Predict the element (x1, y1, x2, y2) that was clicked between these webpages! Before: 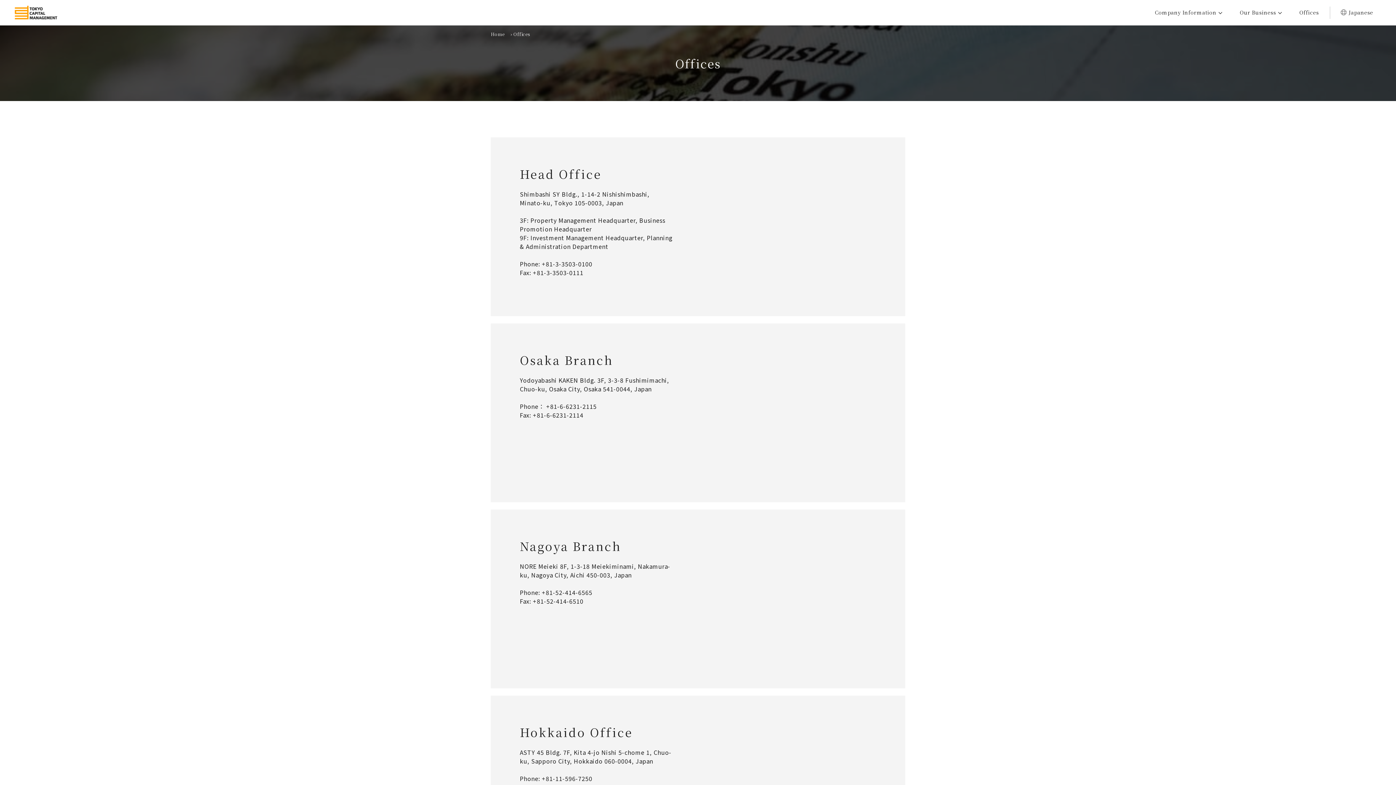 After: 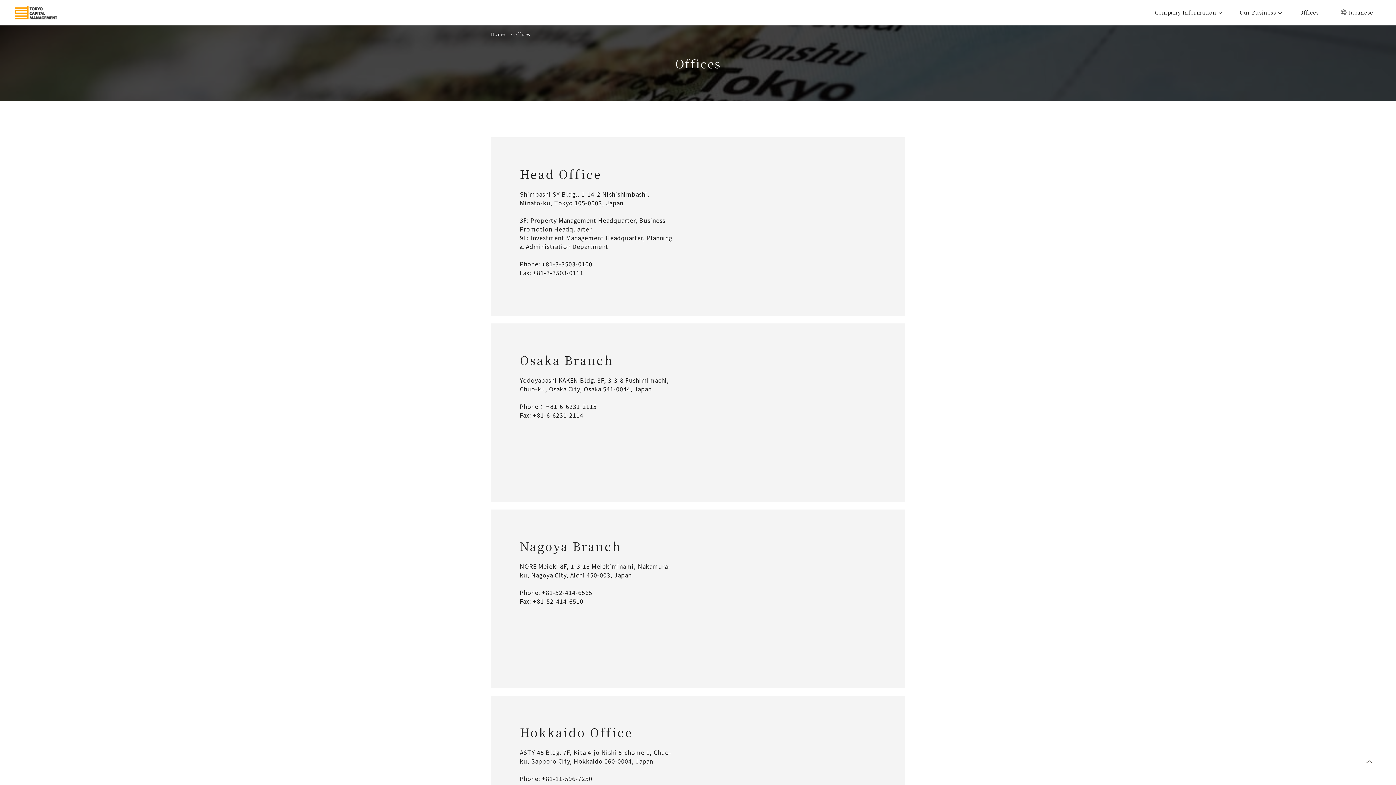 Action: bbox: (1360, 752, 1379, 772)